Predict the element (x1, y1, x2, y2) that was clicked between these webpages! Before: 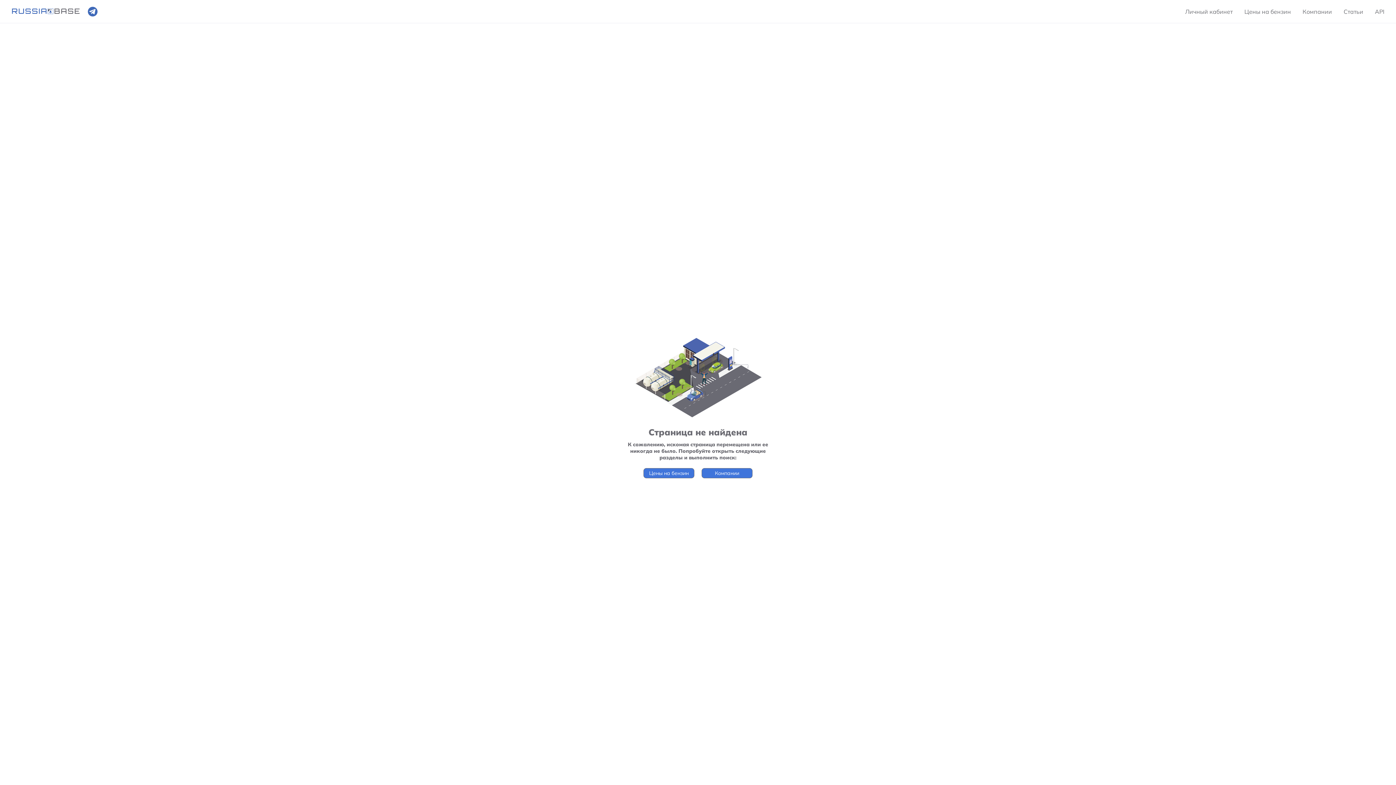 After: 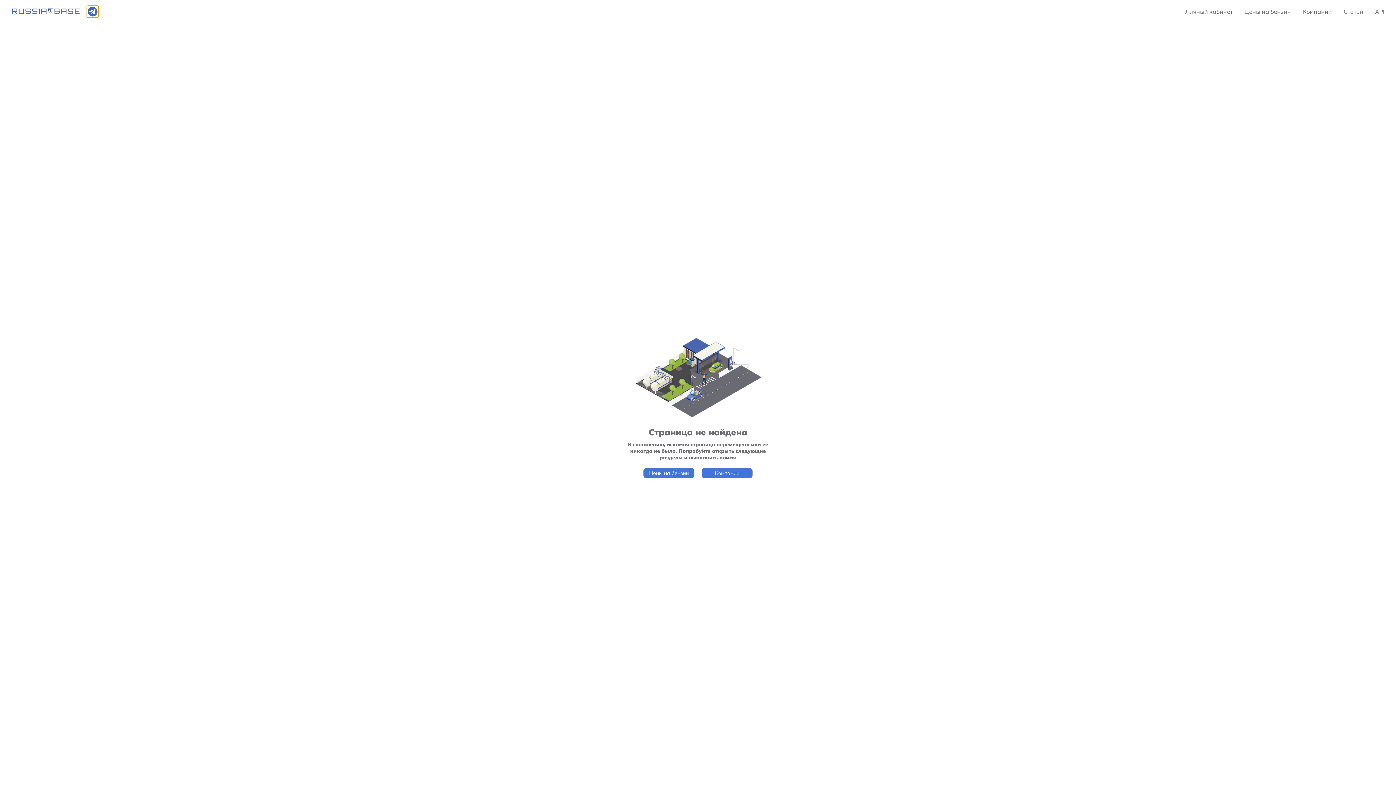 Action: bbox: (86, 5, 98, 17) label: Ссылка на телеграмм